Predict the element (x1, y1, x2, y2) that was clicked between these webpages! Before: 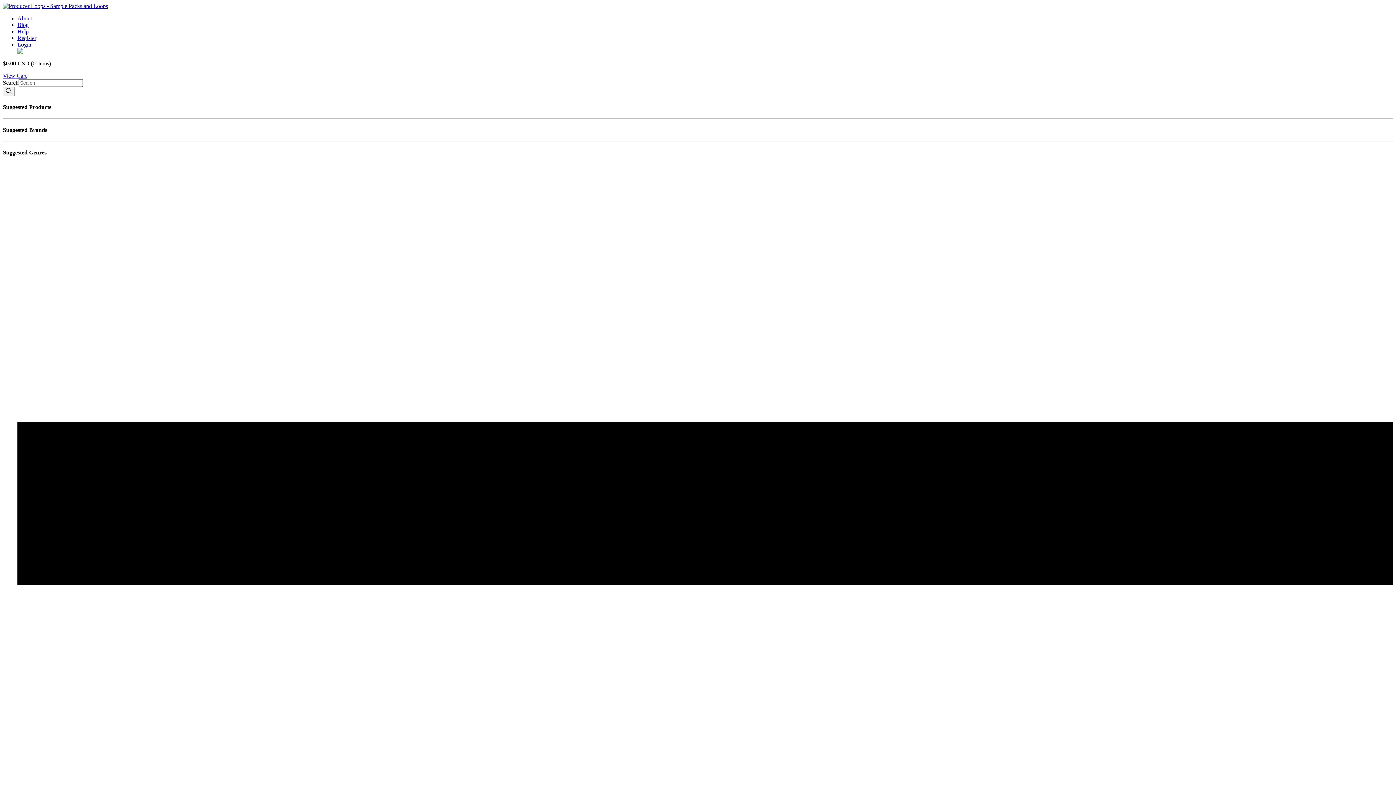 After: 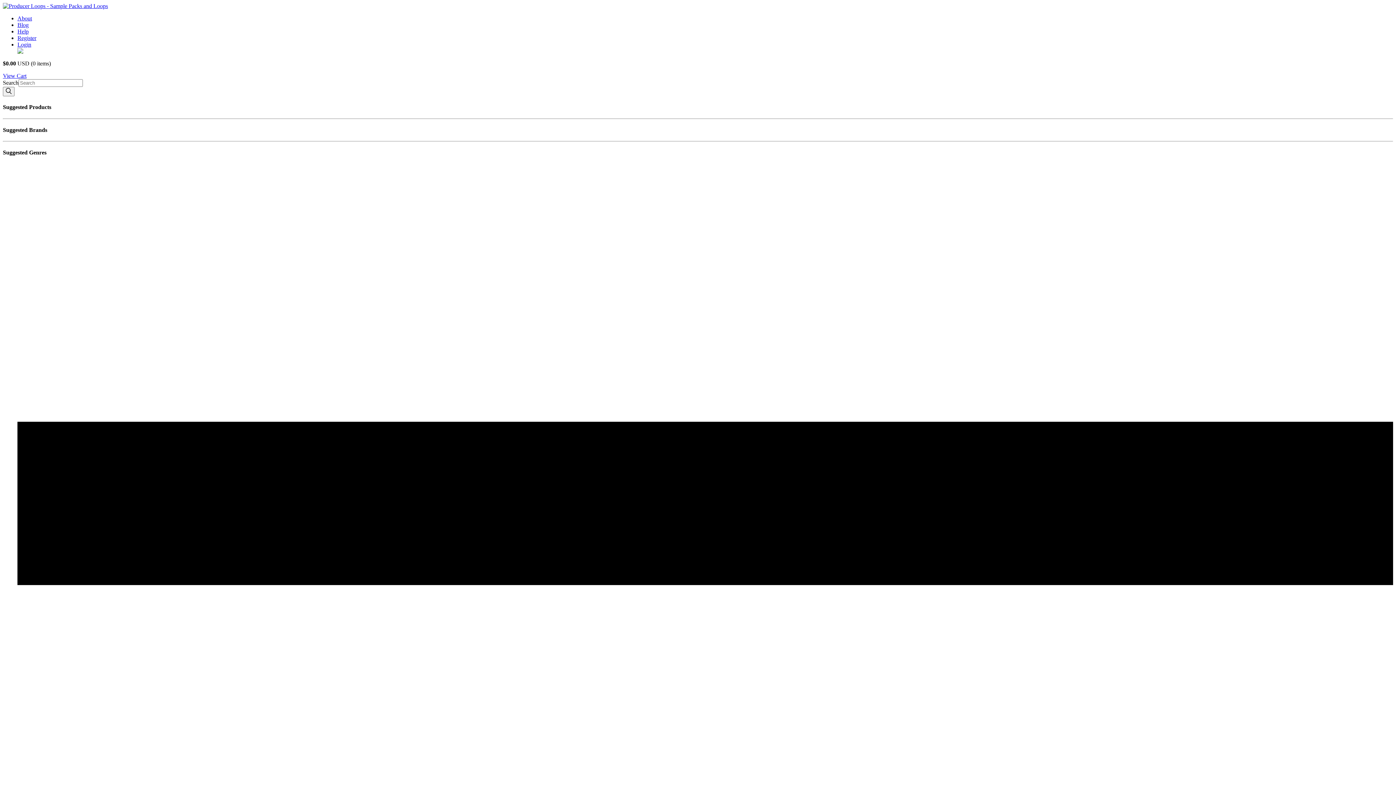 Action: bbox: (17, 21, 28, 28) label: Blog